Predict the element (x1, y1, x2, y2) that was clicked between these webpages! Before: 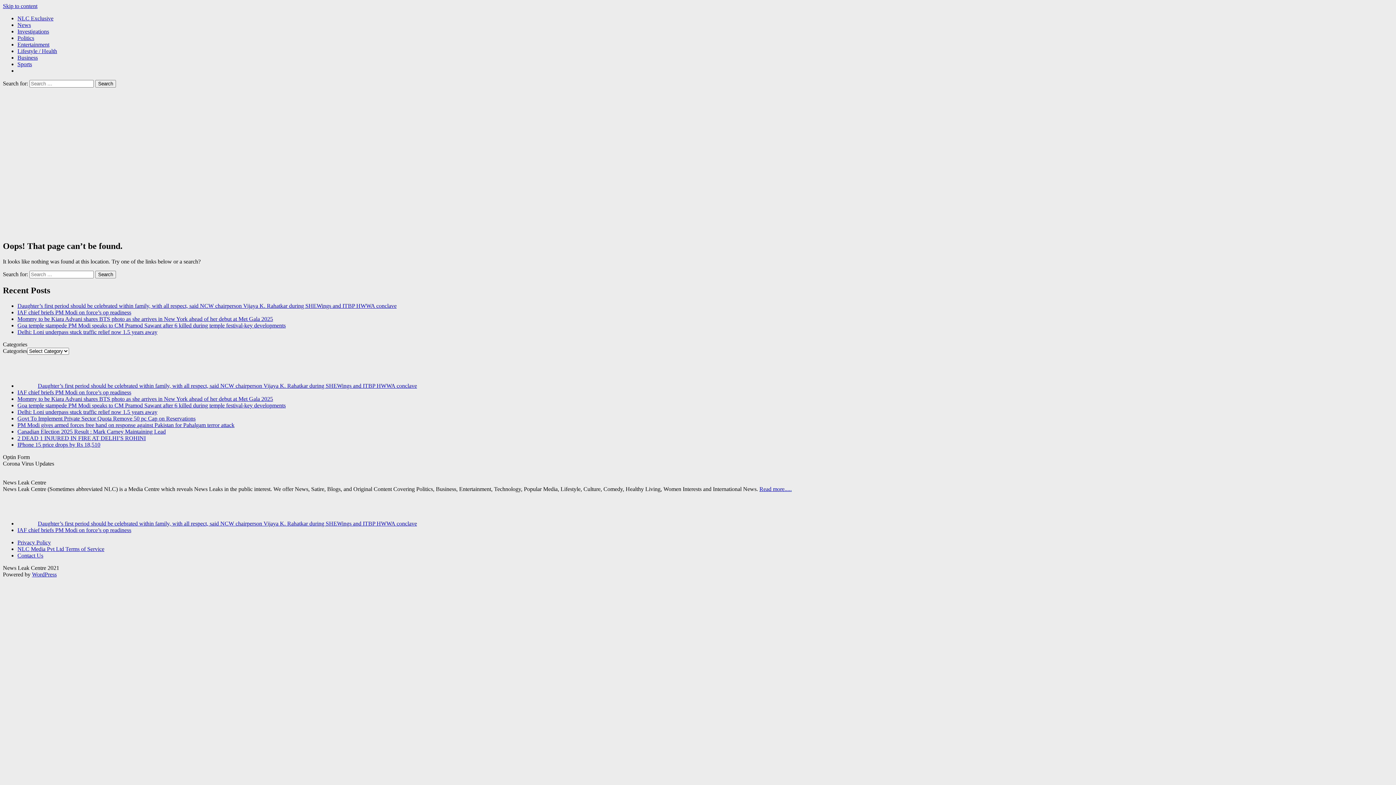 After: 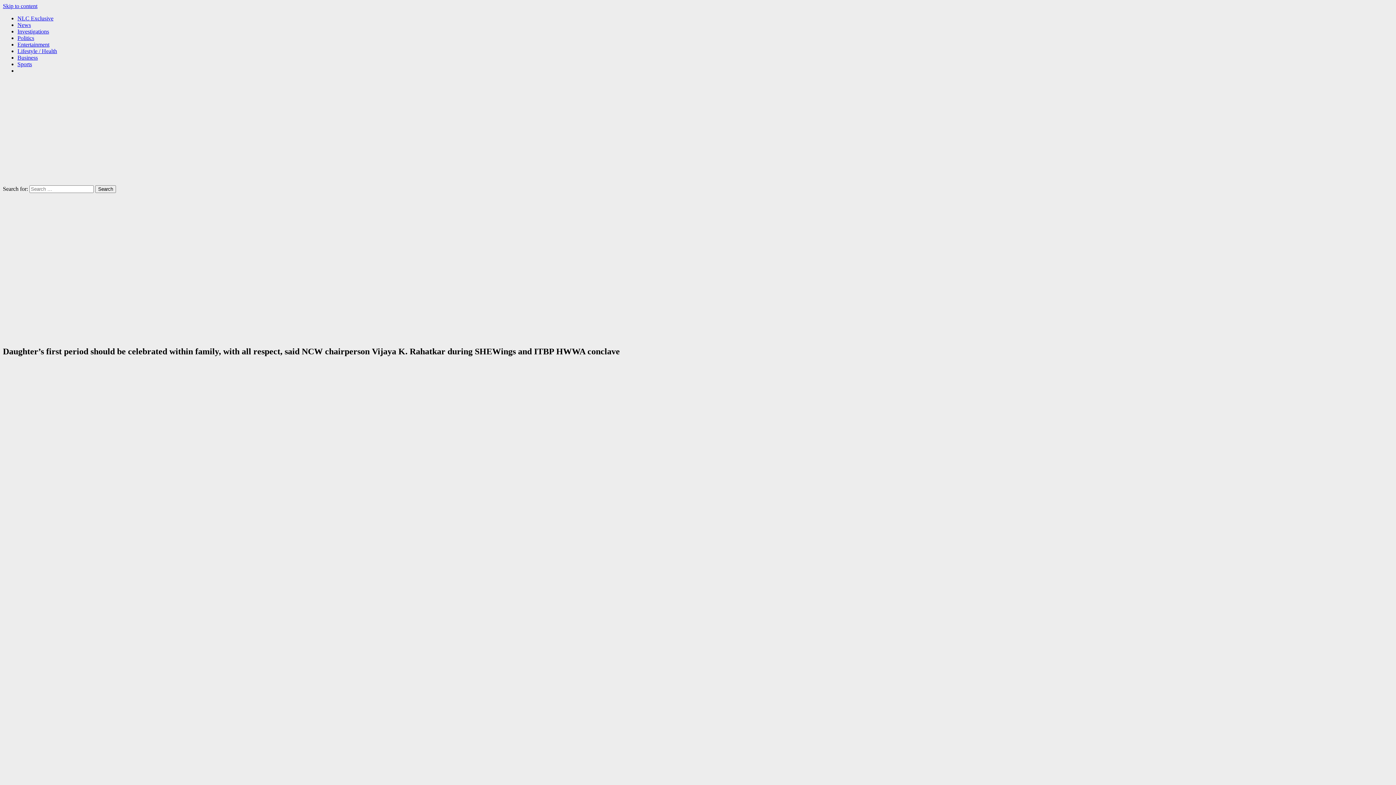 Action: label: Daughter’s first period should be celebrated within family, with all respect, said NCW chairperson Vijaya K. Rahatkar during SHEWings and ITBP HWWA conclave bbox: (17, 302, 396, 308)